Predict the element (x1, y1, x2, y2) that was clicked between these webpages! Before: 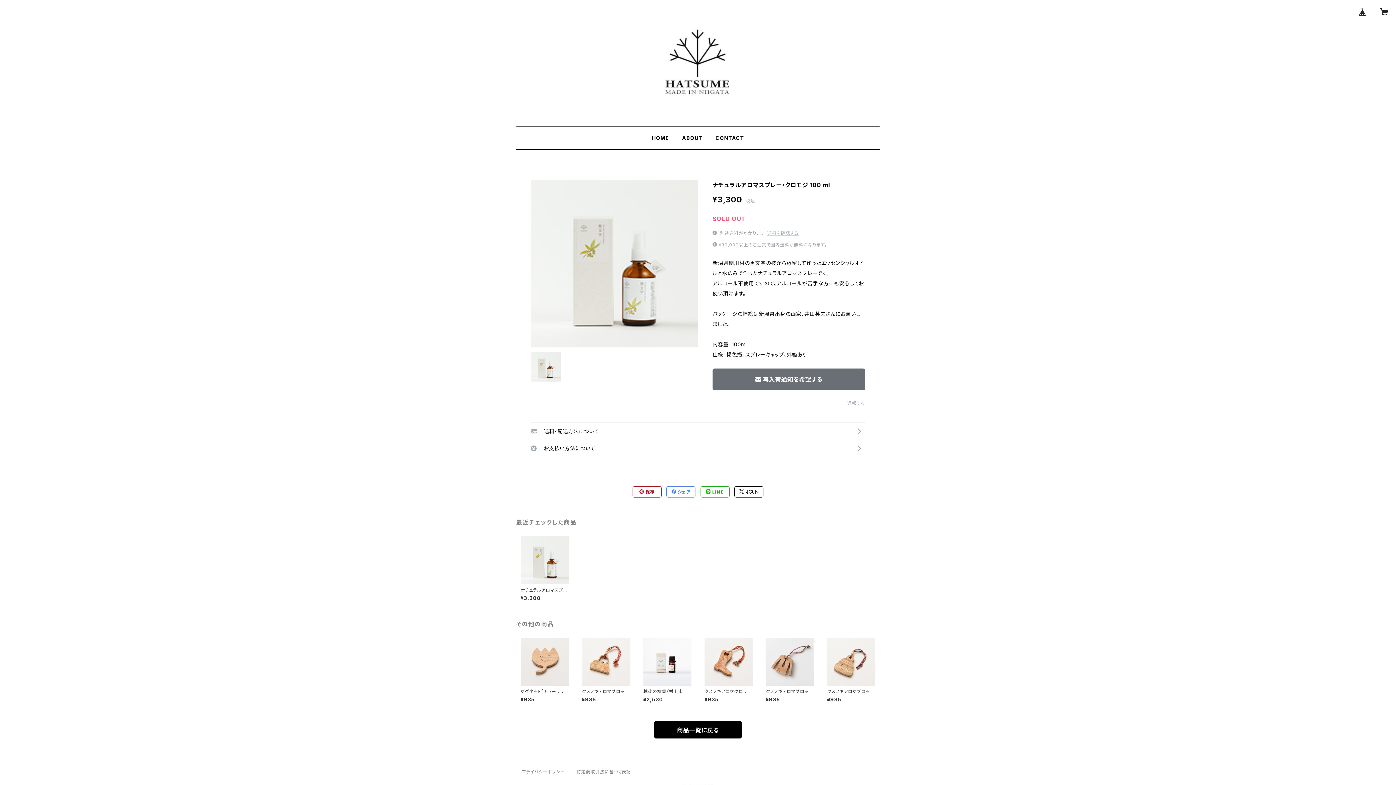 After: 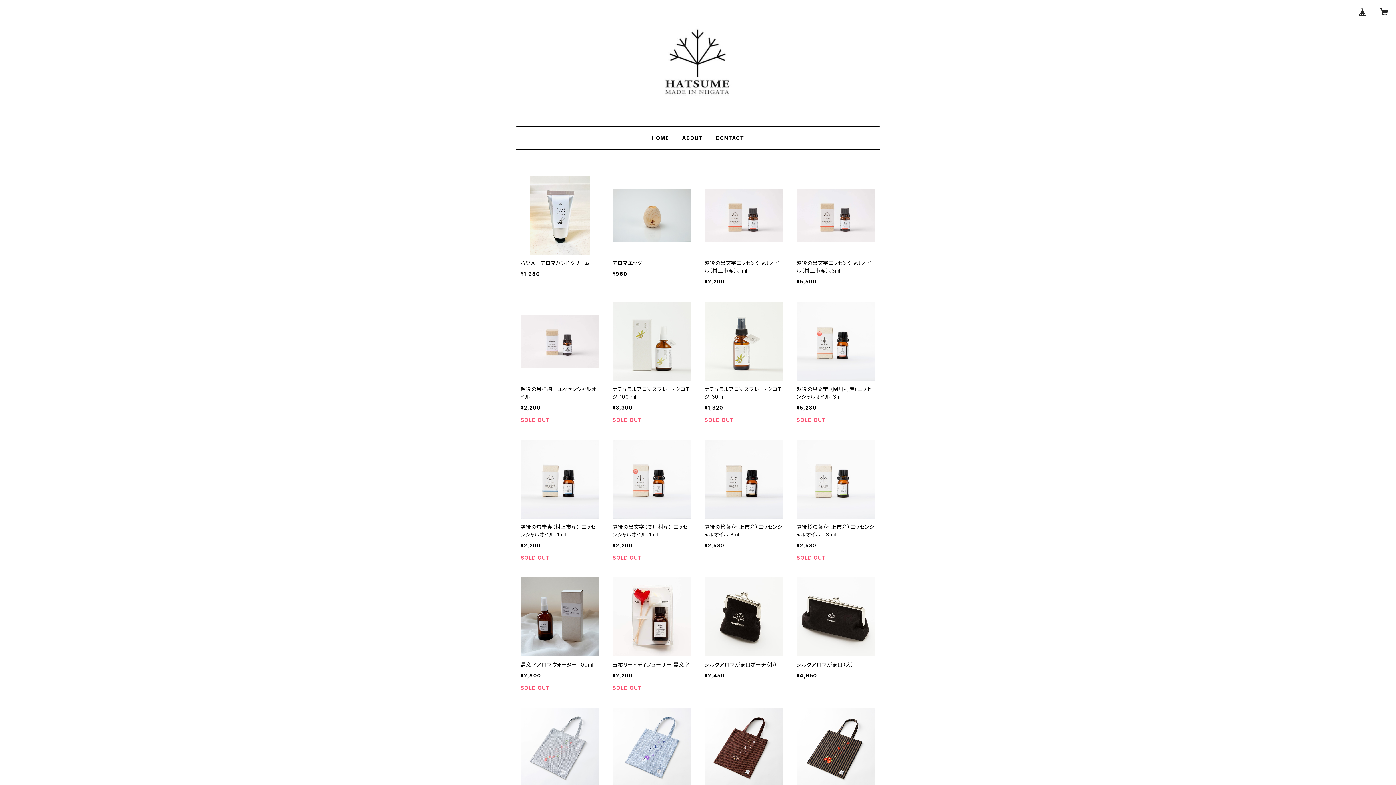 Action: bbox: (652, 134, 669, 141) label: HOME